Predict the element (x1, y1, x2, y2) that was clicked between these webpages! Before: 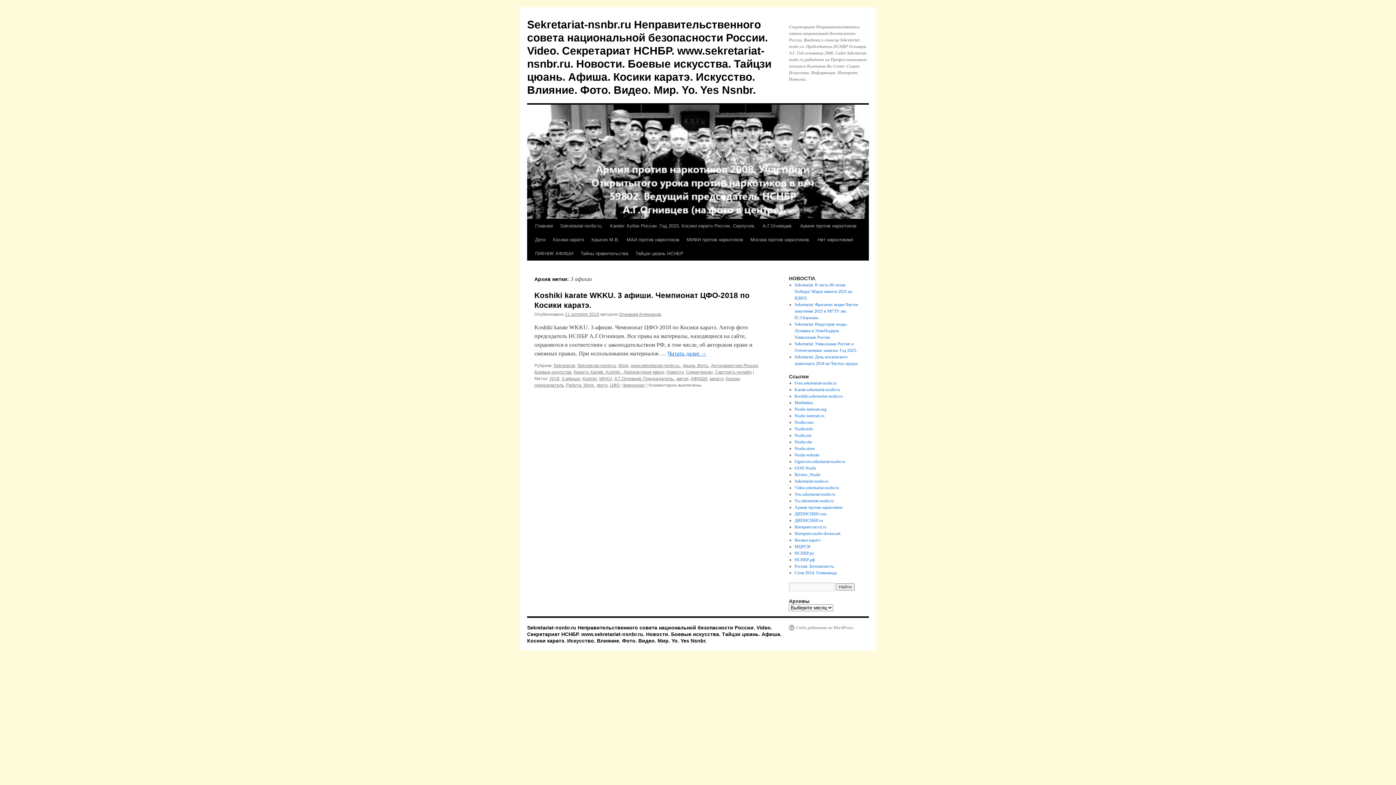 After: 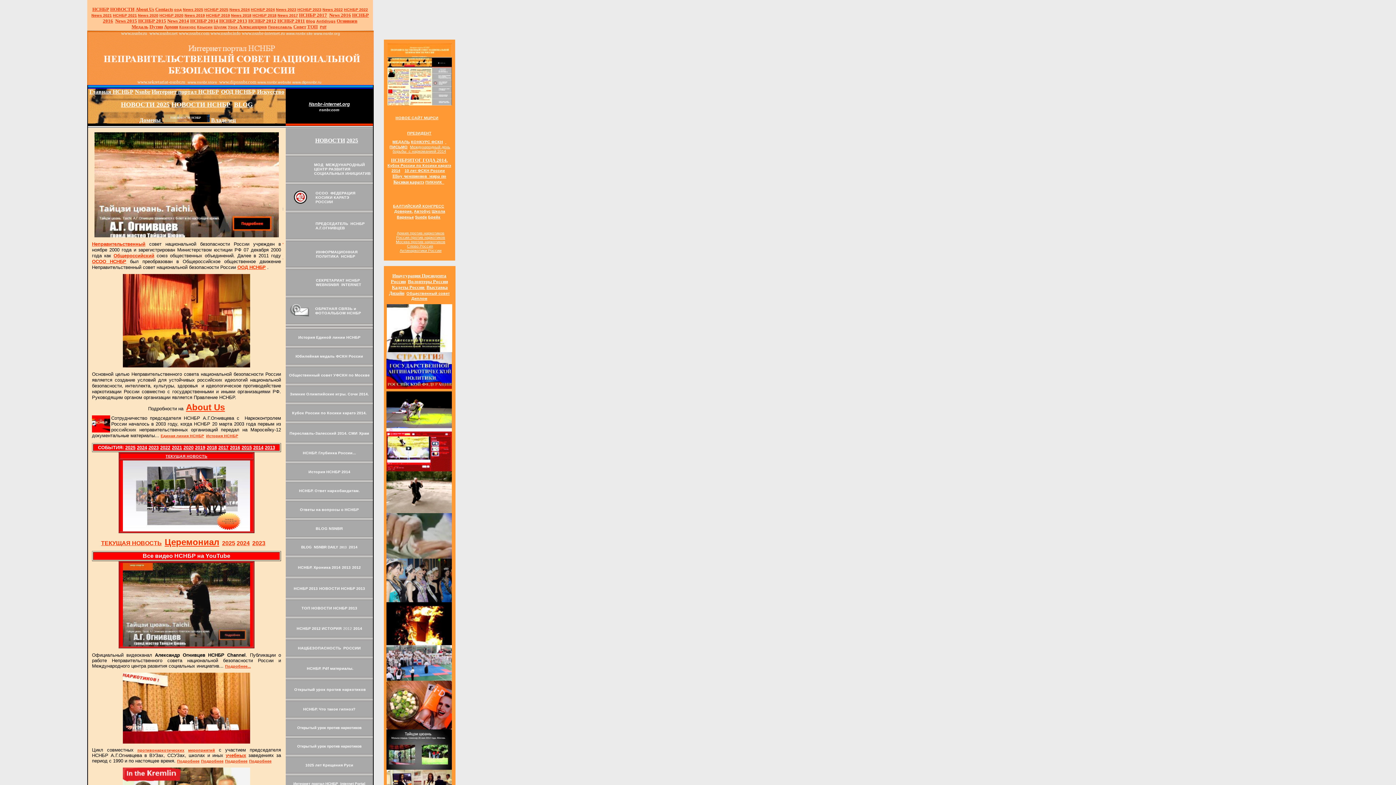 Action: label: НСНБР.ру bbox: (794, 550, 814, 556)